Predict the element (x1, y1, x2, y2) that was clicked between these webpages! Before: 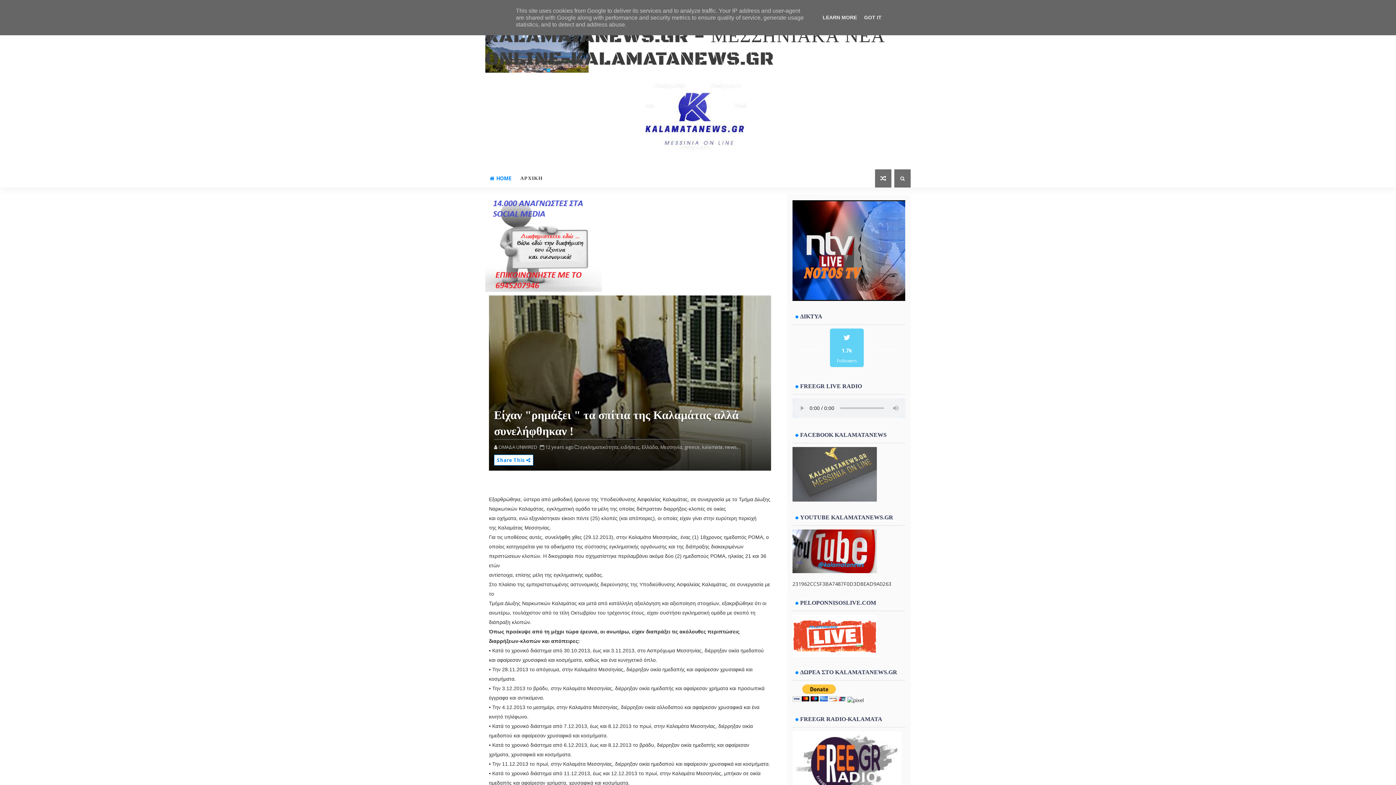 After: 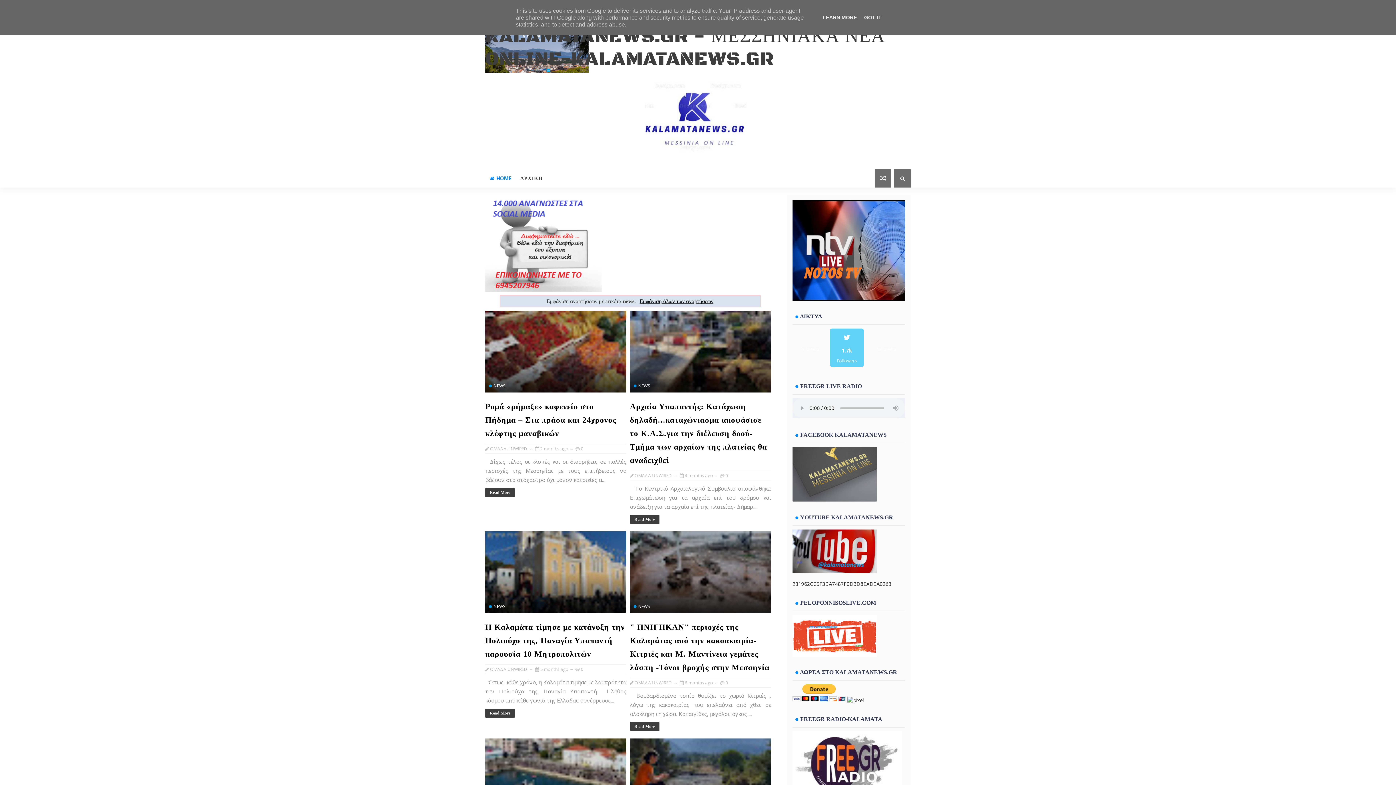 Action: bbox: (725, 444, 738, 450) label: news,